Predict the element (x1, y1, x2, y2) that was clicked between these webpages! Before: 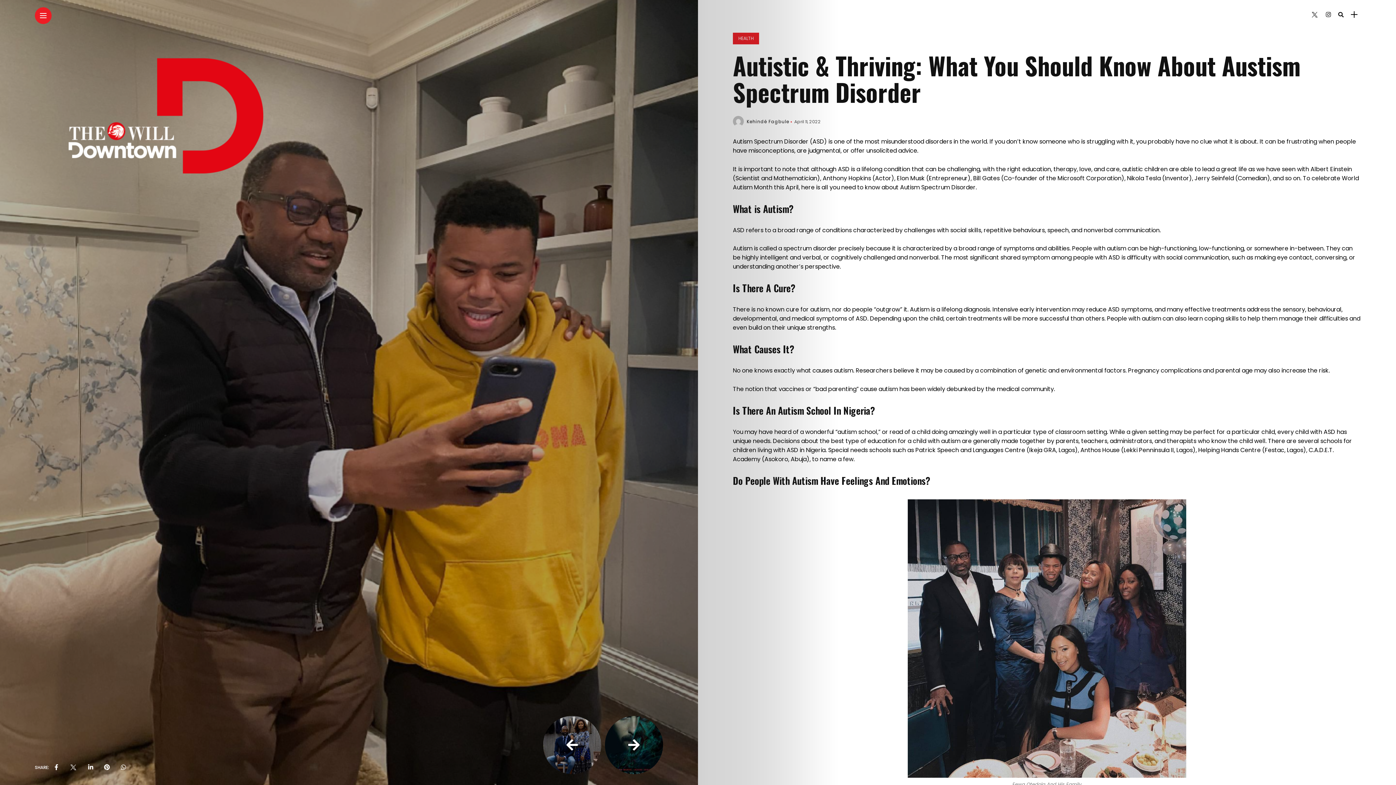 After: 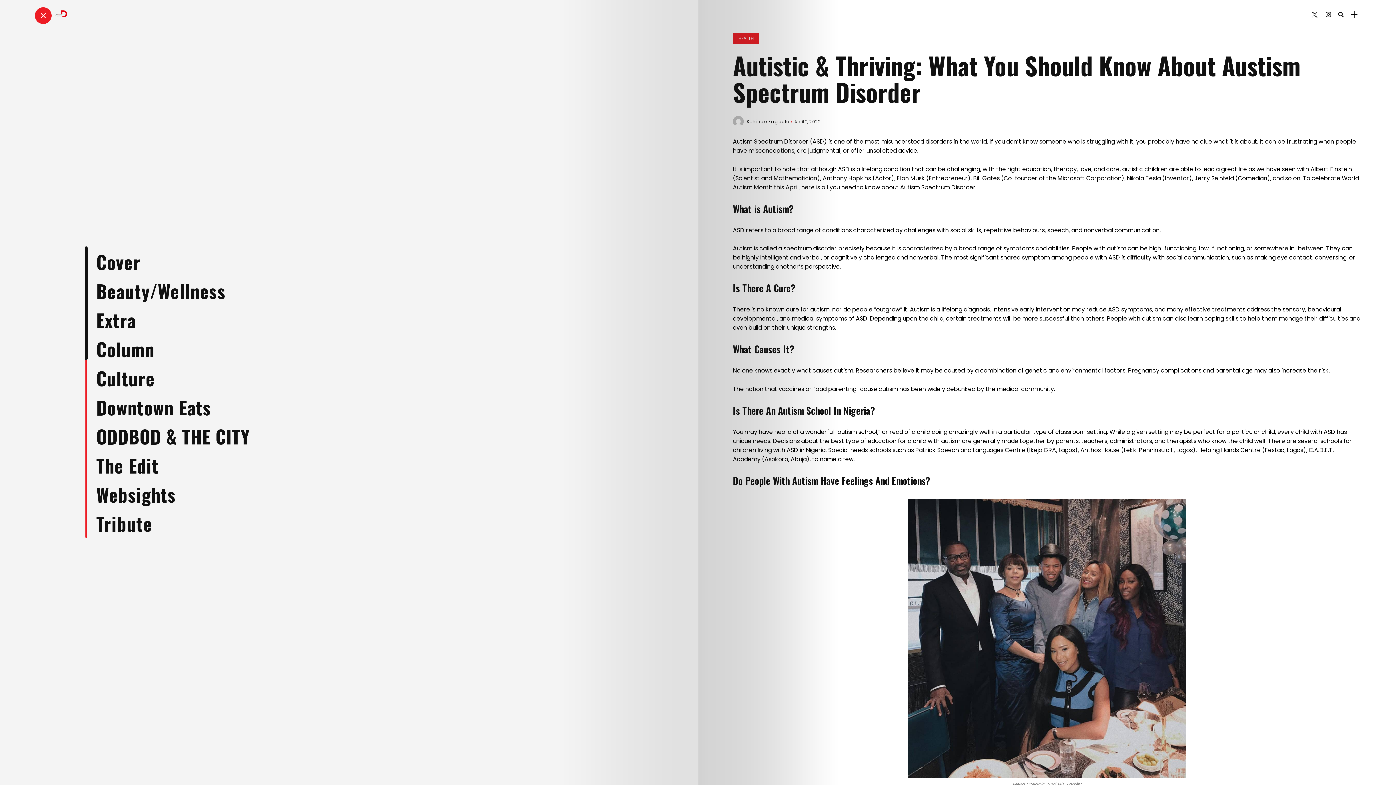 Action: bbox: (40, 13, 46, 18)